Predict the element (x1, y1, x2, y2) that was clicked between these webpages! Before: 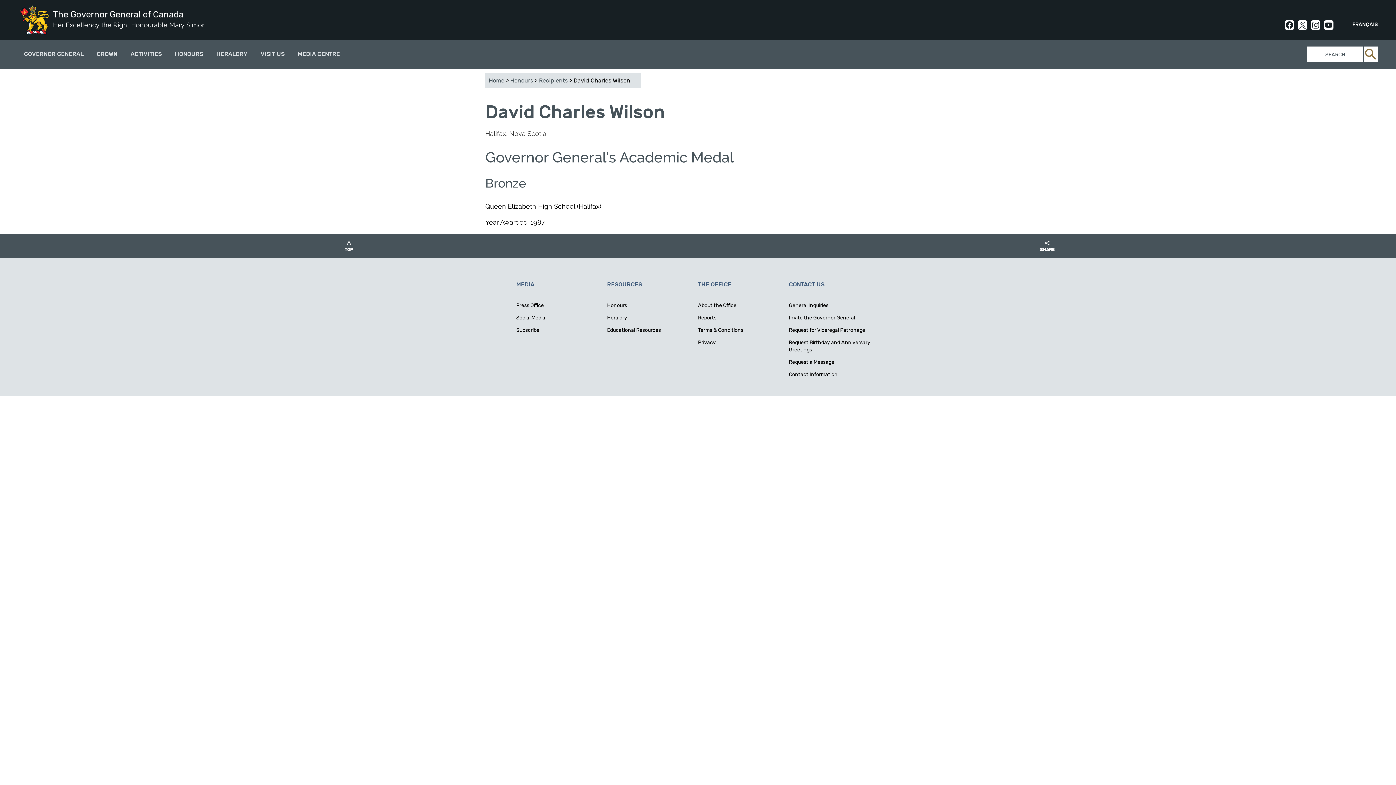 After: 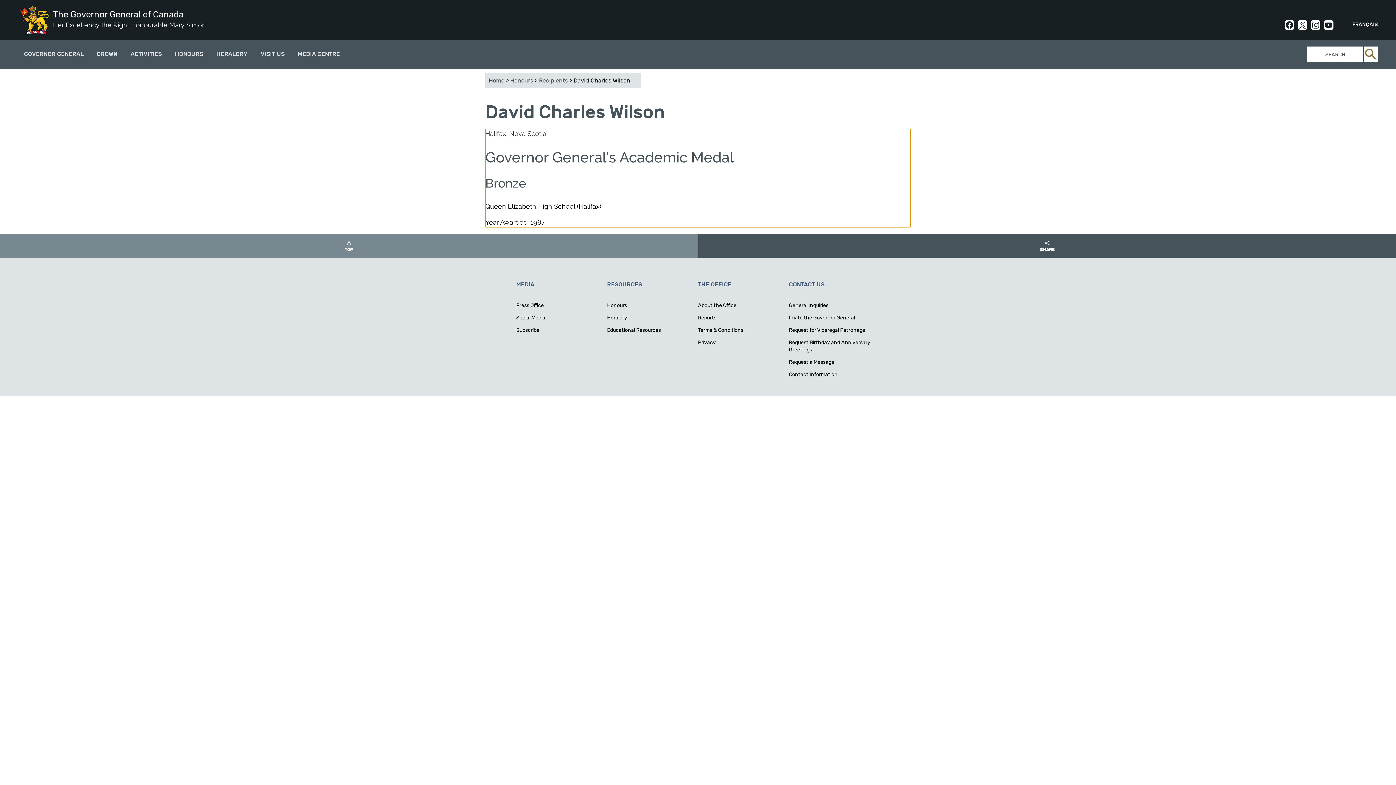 Action: bbox: (0, 234, 697, 258) label: TOP